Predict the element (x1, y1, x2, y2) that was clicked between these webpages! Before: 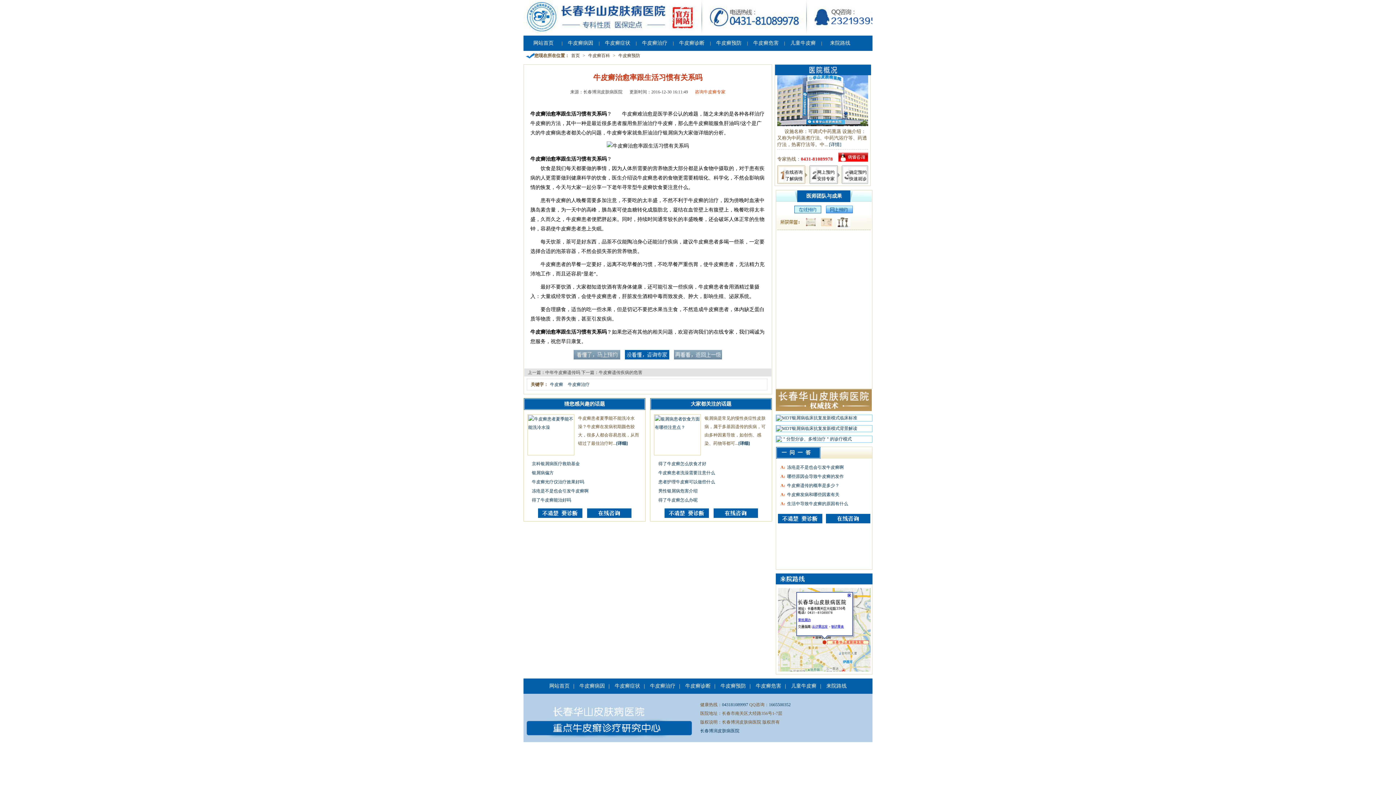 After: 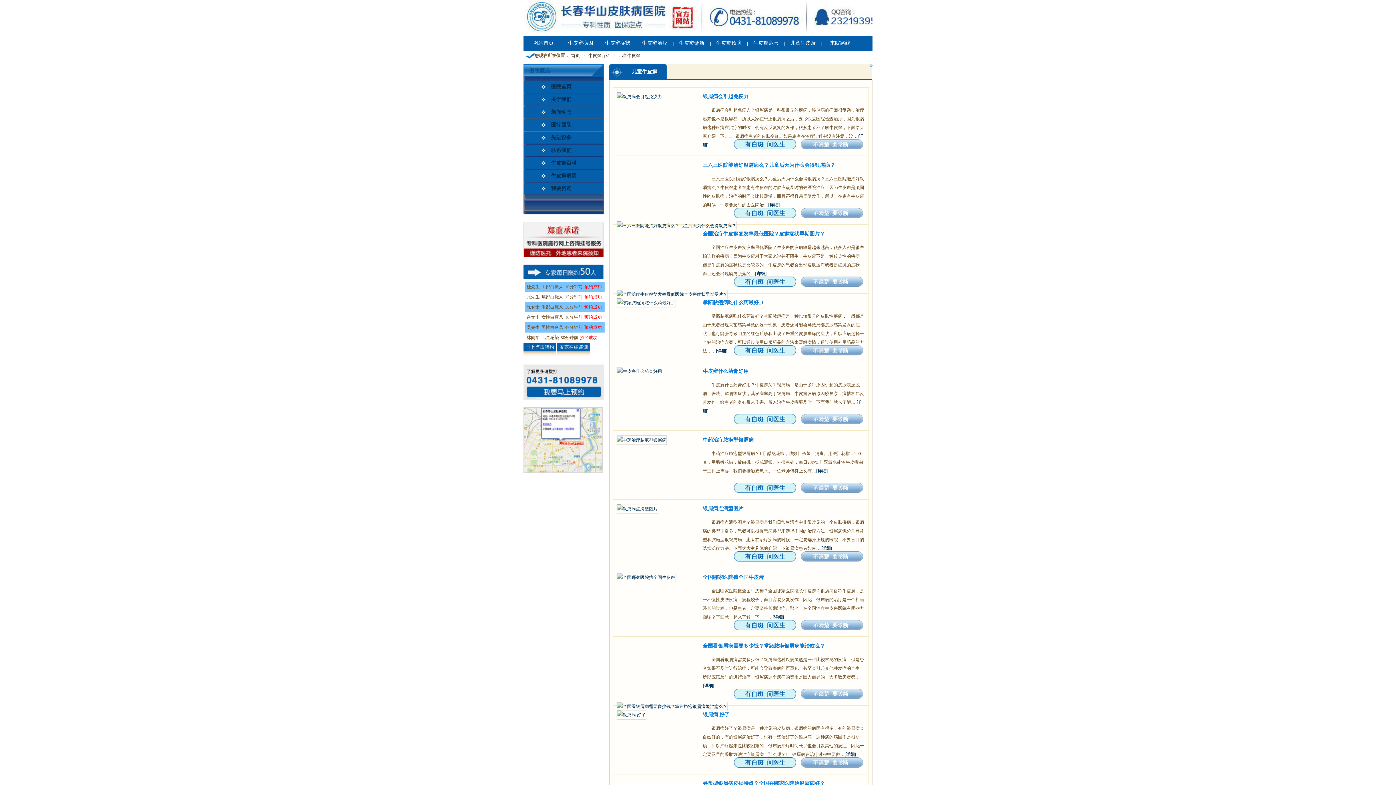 Action: label: 儿童牛皮癣 bbox: (785, 35, 821, 50)